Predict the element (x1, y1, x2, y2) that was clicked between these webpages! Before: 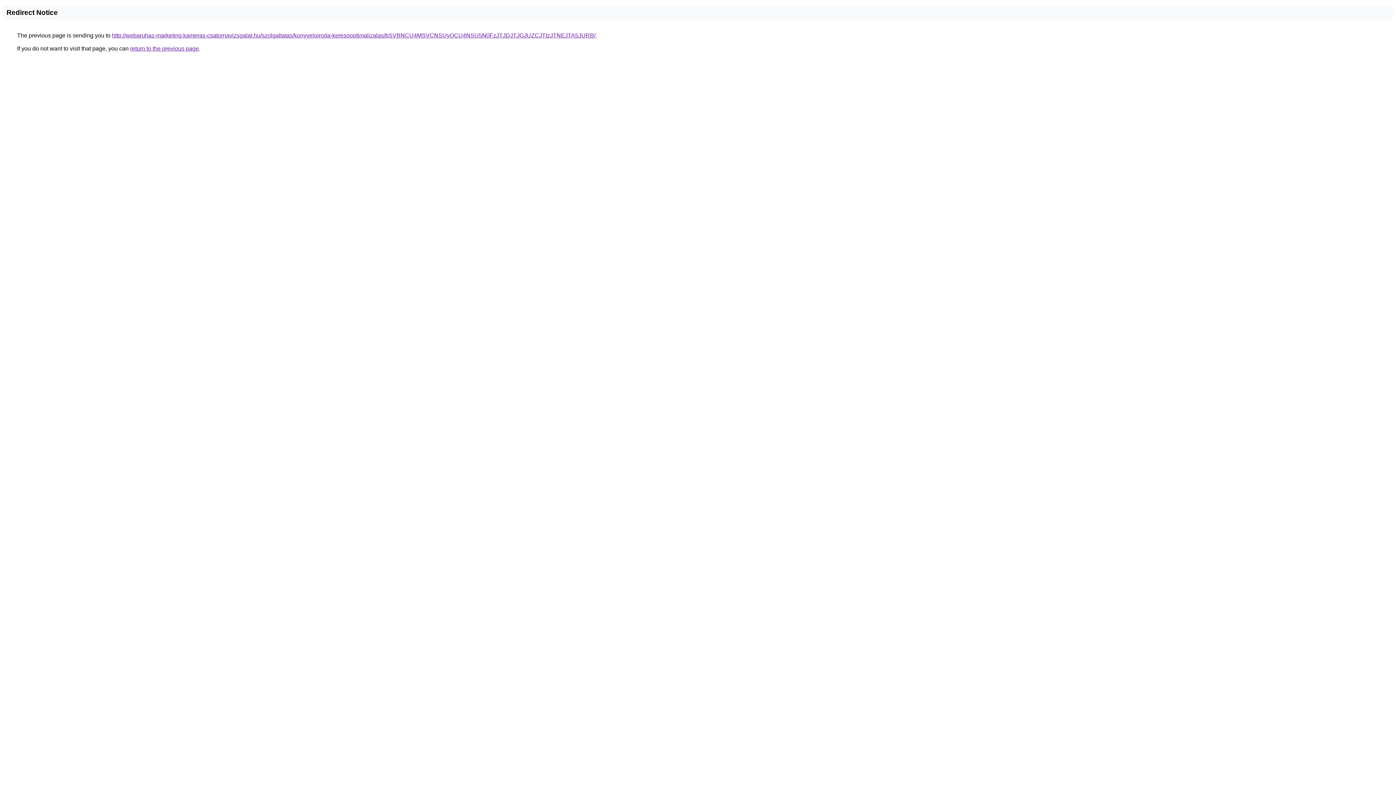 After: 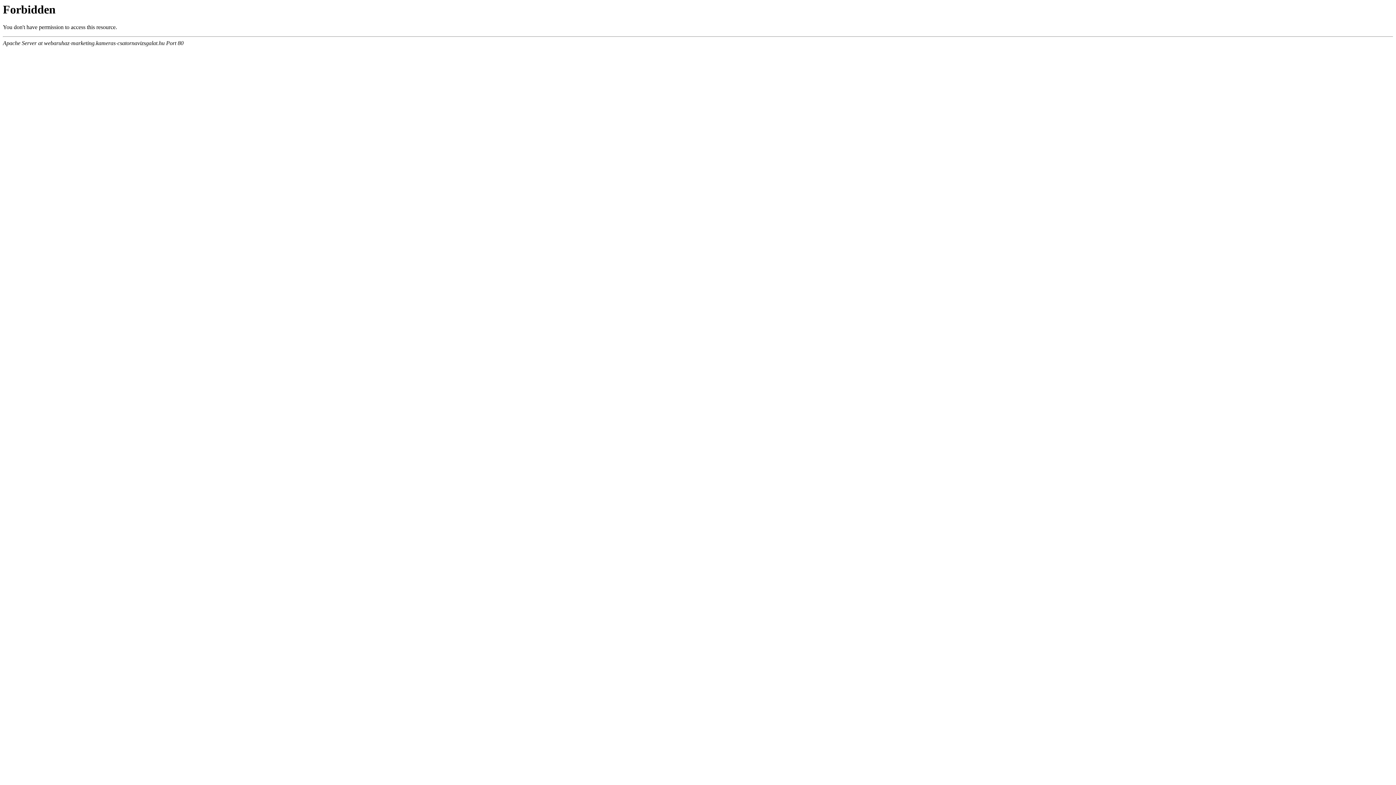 Action: label: http://webaruhaz-marketing.kameras-csatornavizsgalat.hu/szolgaltatas/konyveloiroda-keresooptimalizalas/bSVBNCU4MSVCNSUyOCU4NSU5N0FzJTJDJTJGJUZCJTIzJTNEJTA5JURB/ bbox: (112, 32, 595, 38)